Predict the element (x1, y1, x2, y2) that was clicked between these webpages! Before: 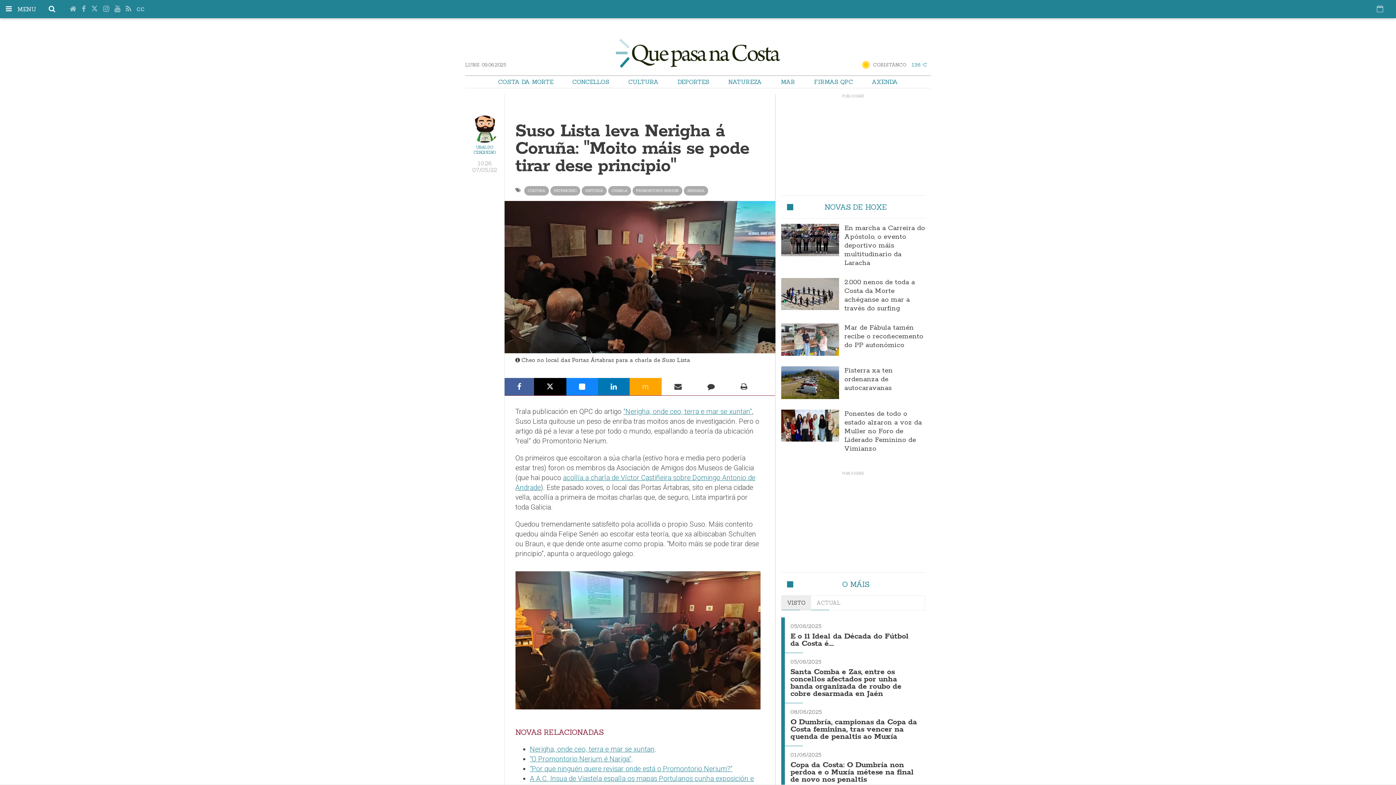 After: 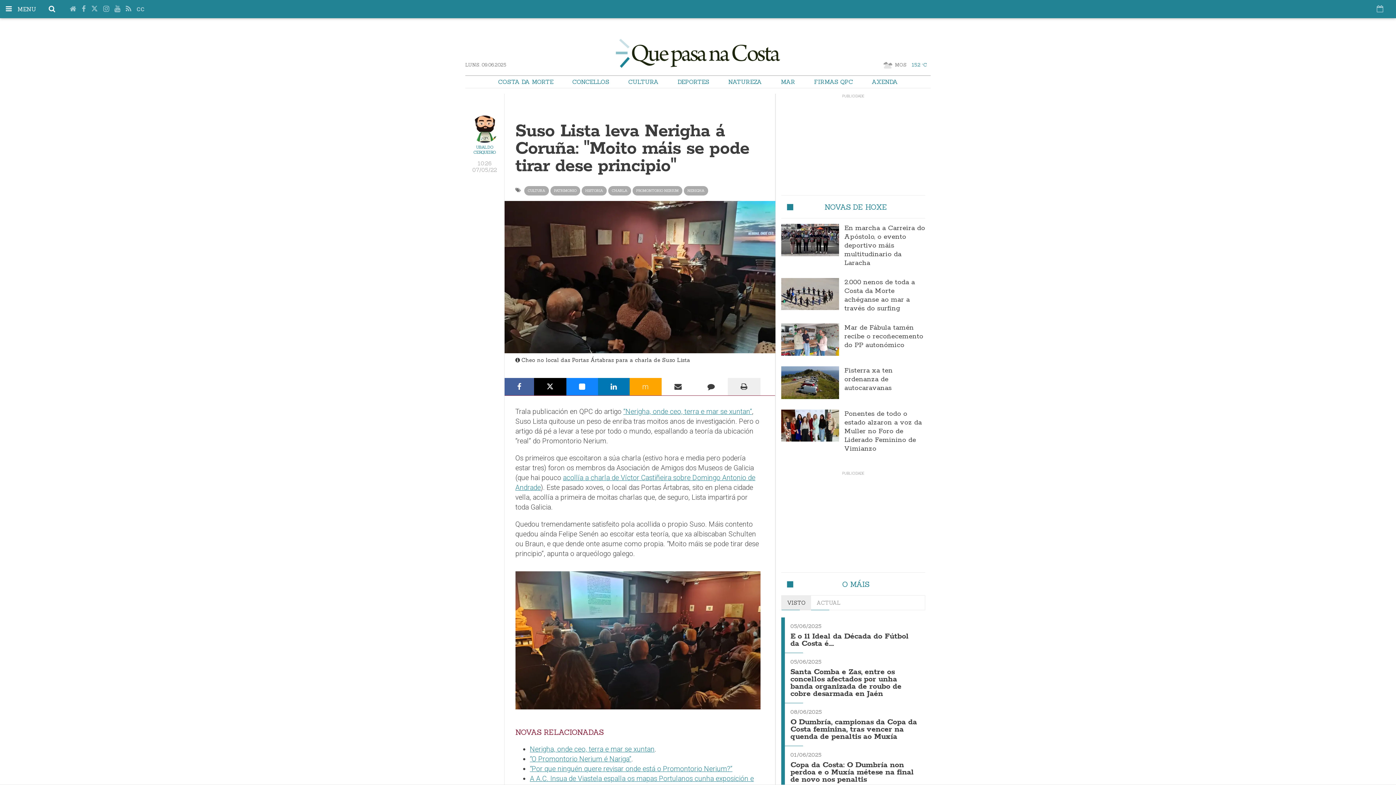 Action: bbox: (727, 378, 760, 395)